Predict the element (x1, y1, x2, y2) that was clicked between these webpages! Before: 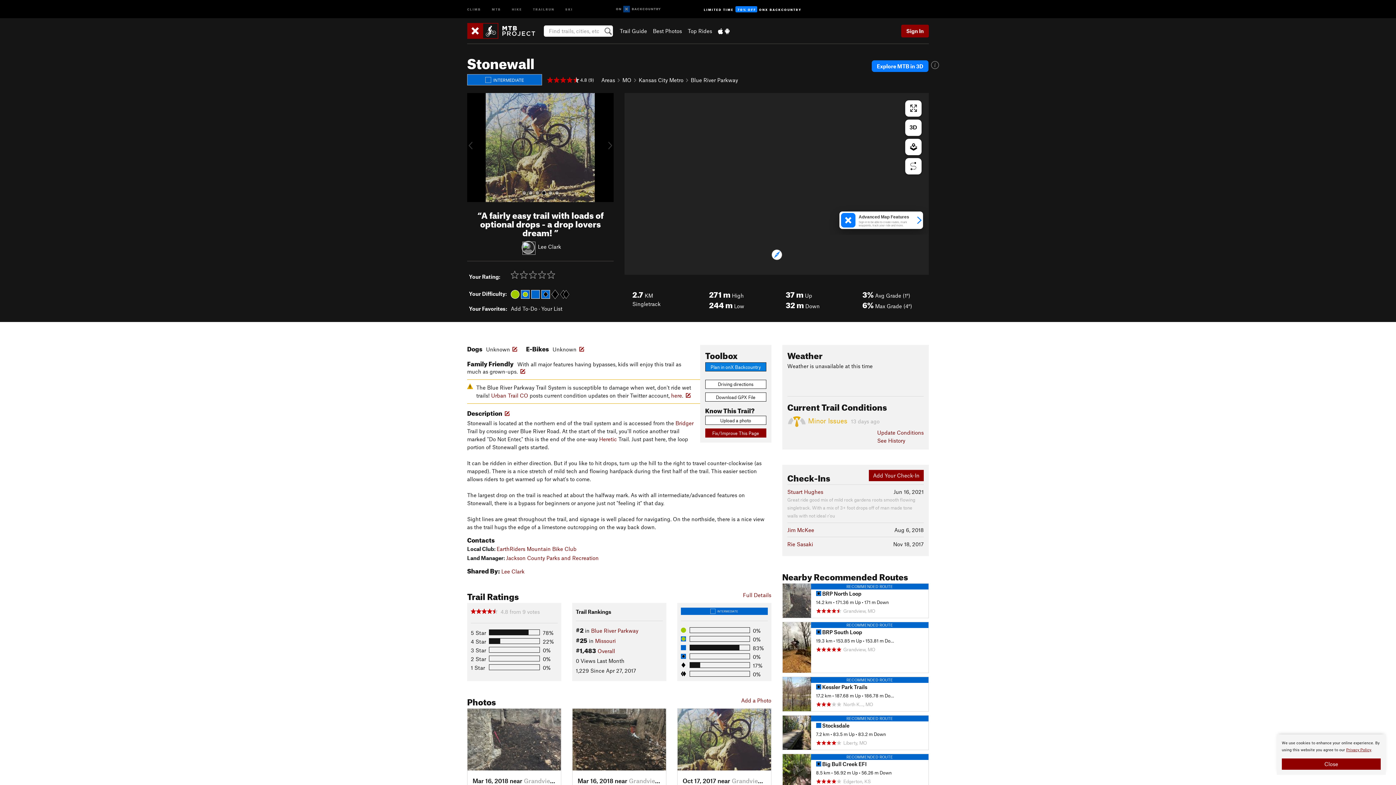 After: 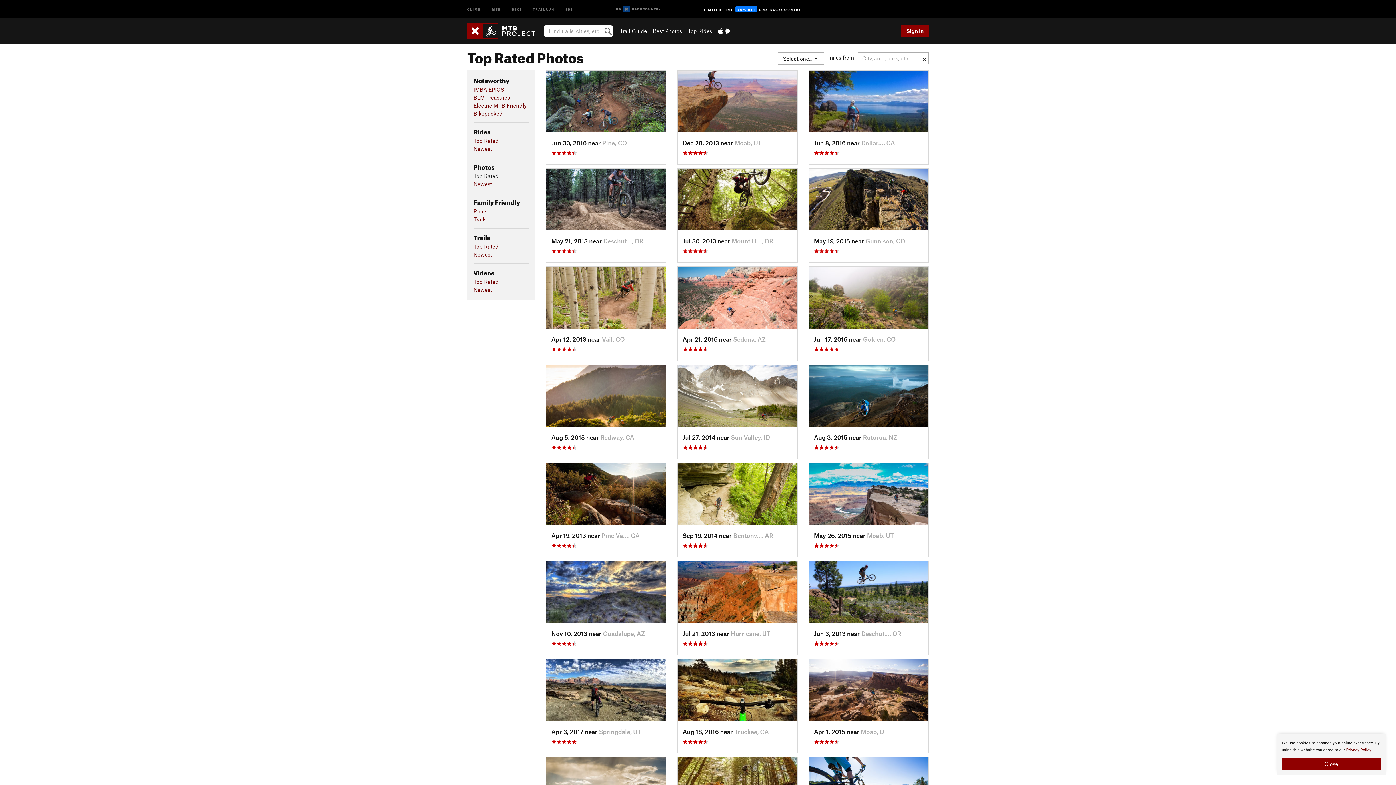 Action: label: Best Photos bbox: (653, 27, 682, 34)